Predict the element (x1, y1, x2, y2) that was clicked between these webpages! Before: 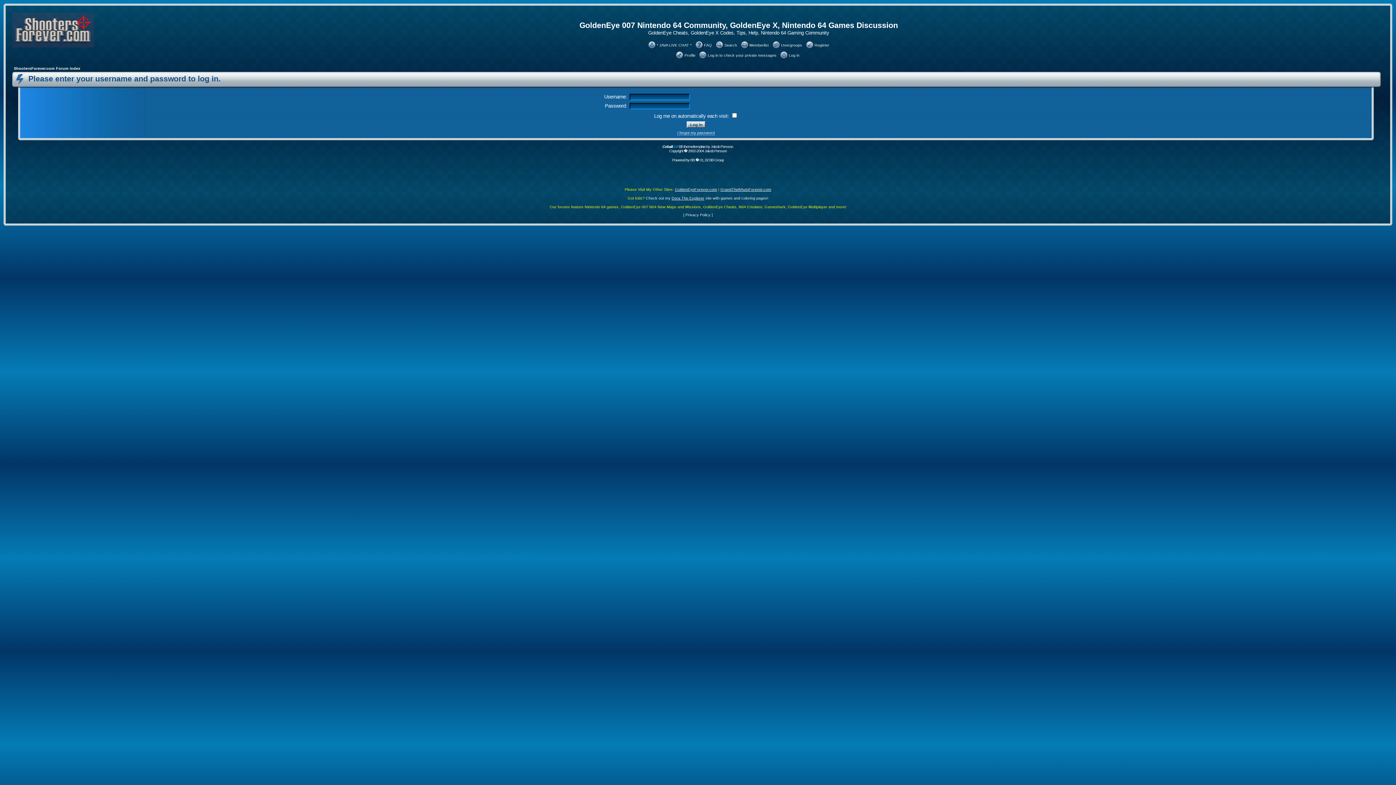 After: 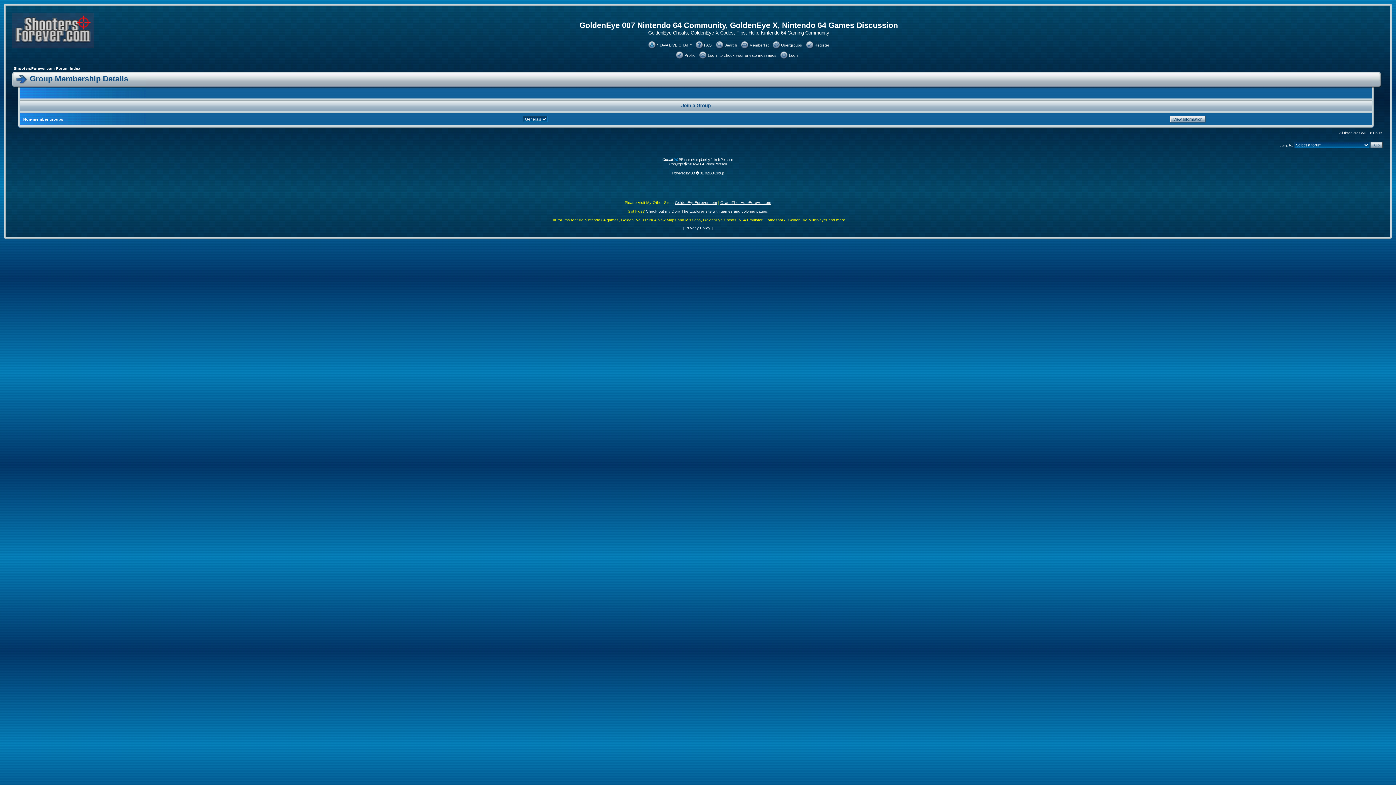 Action: label: Usergroups bbox: (781, 42, 802, 47)